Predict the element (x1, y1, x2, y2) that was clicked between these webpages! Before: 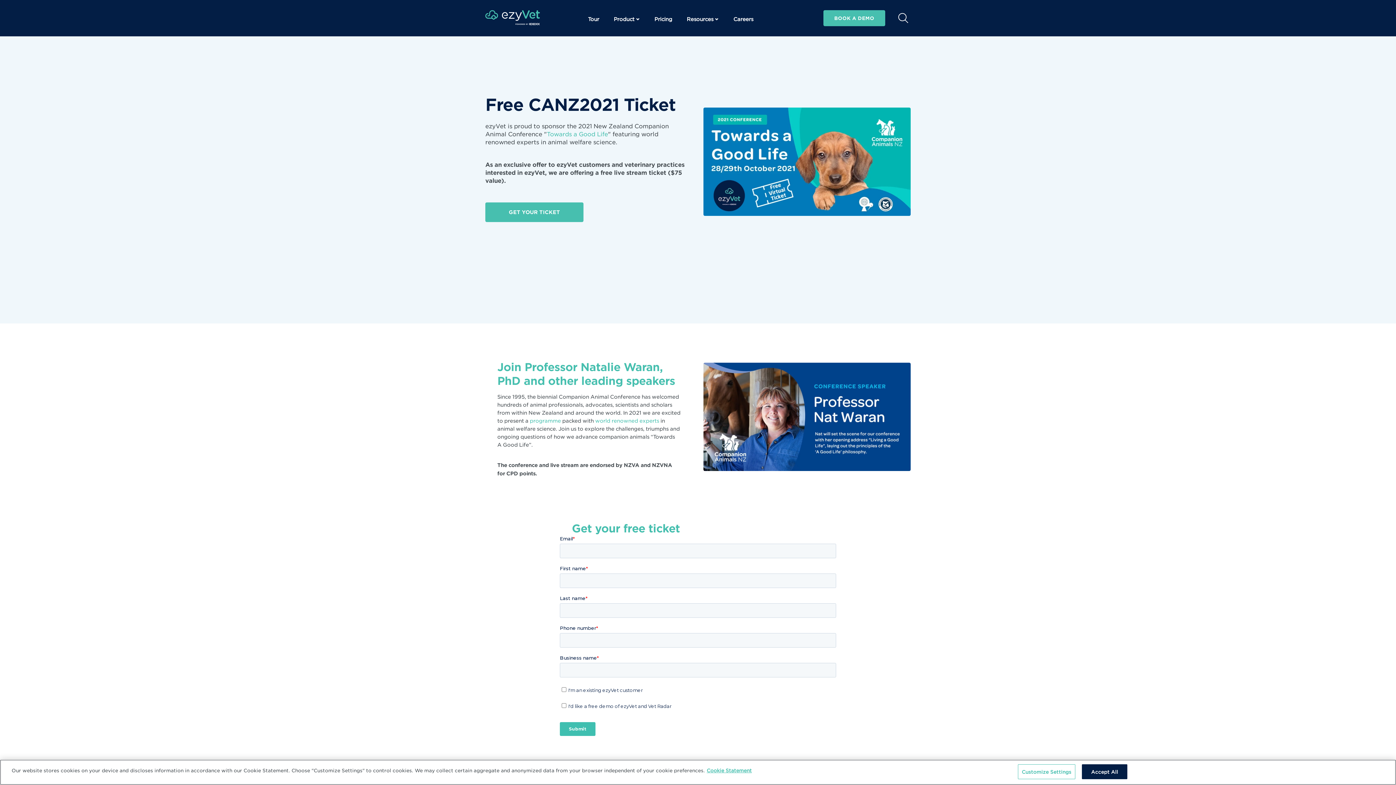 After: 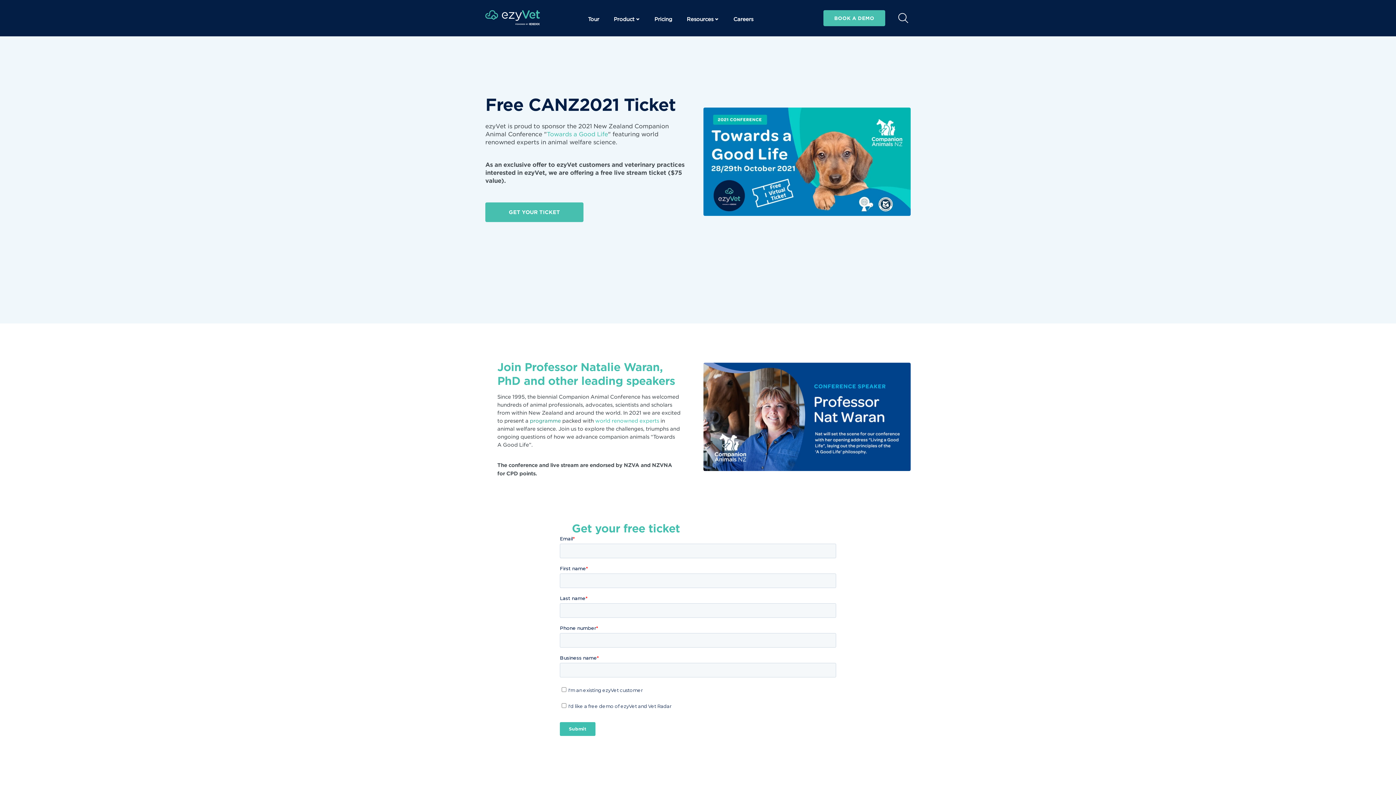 Action: label: programme bbox: (529, 417, 561, 424)